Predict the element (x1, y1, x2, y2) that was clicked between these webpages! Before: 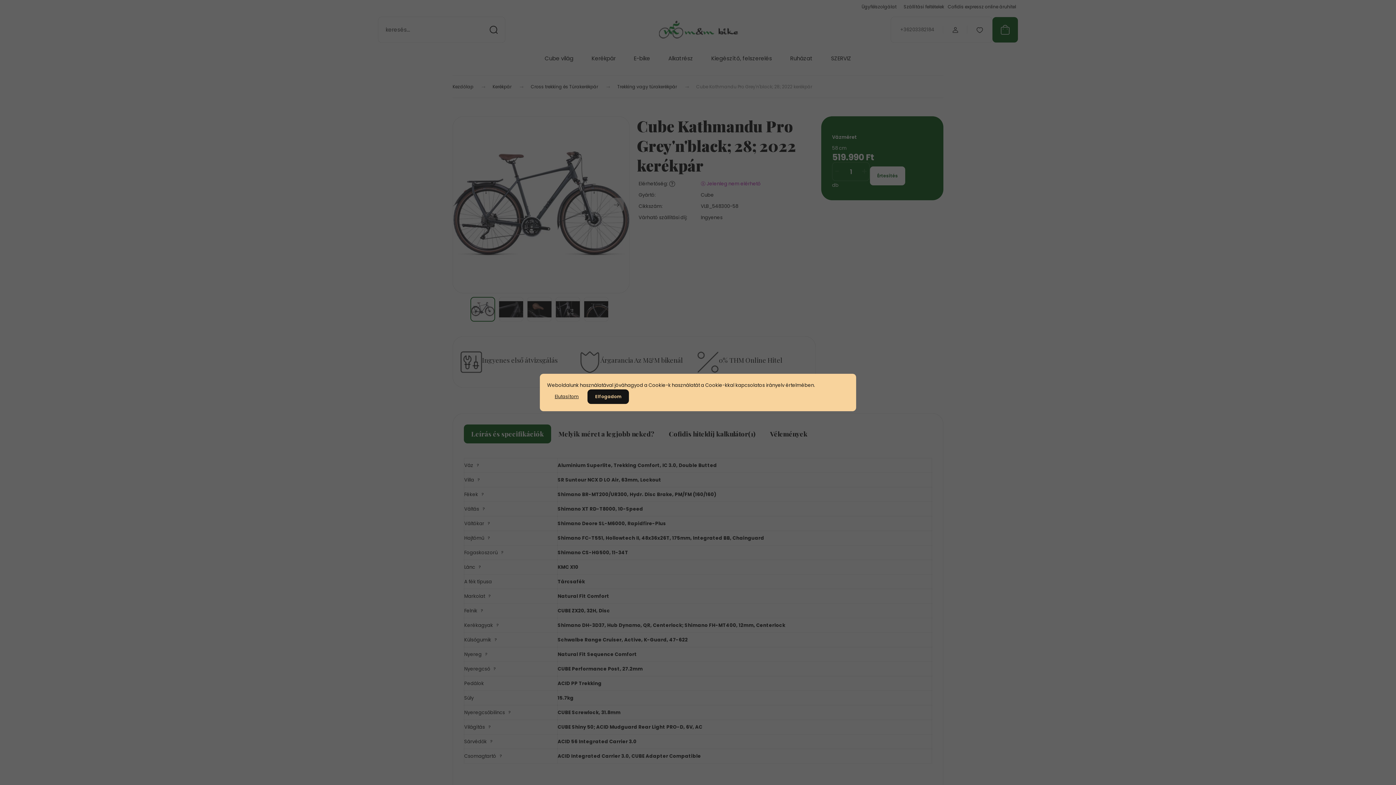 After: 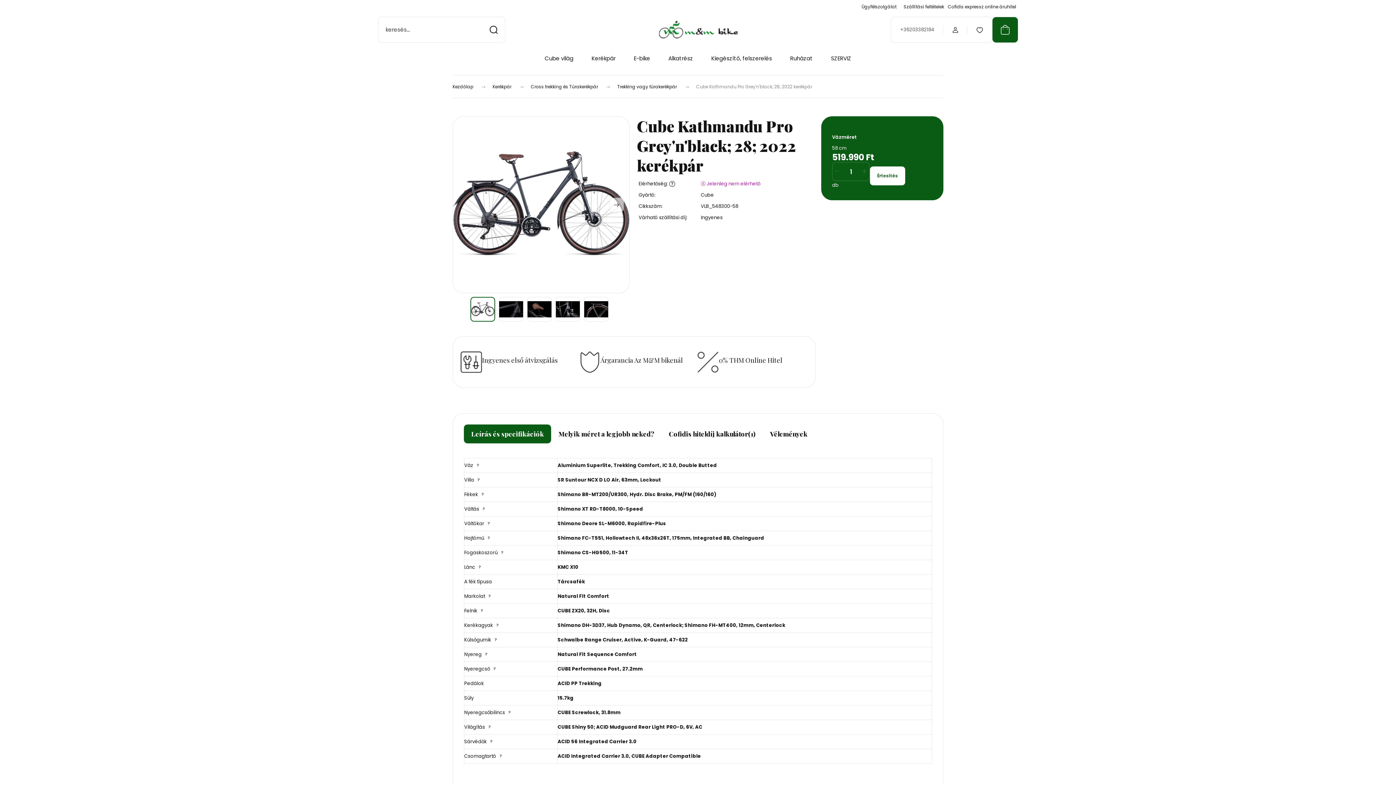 Action: label: Elutasítom bbox: (547, 389, 586, 404)